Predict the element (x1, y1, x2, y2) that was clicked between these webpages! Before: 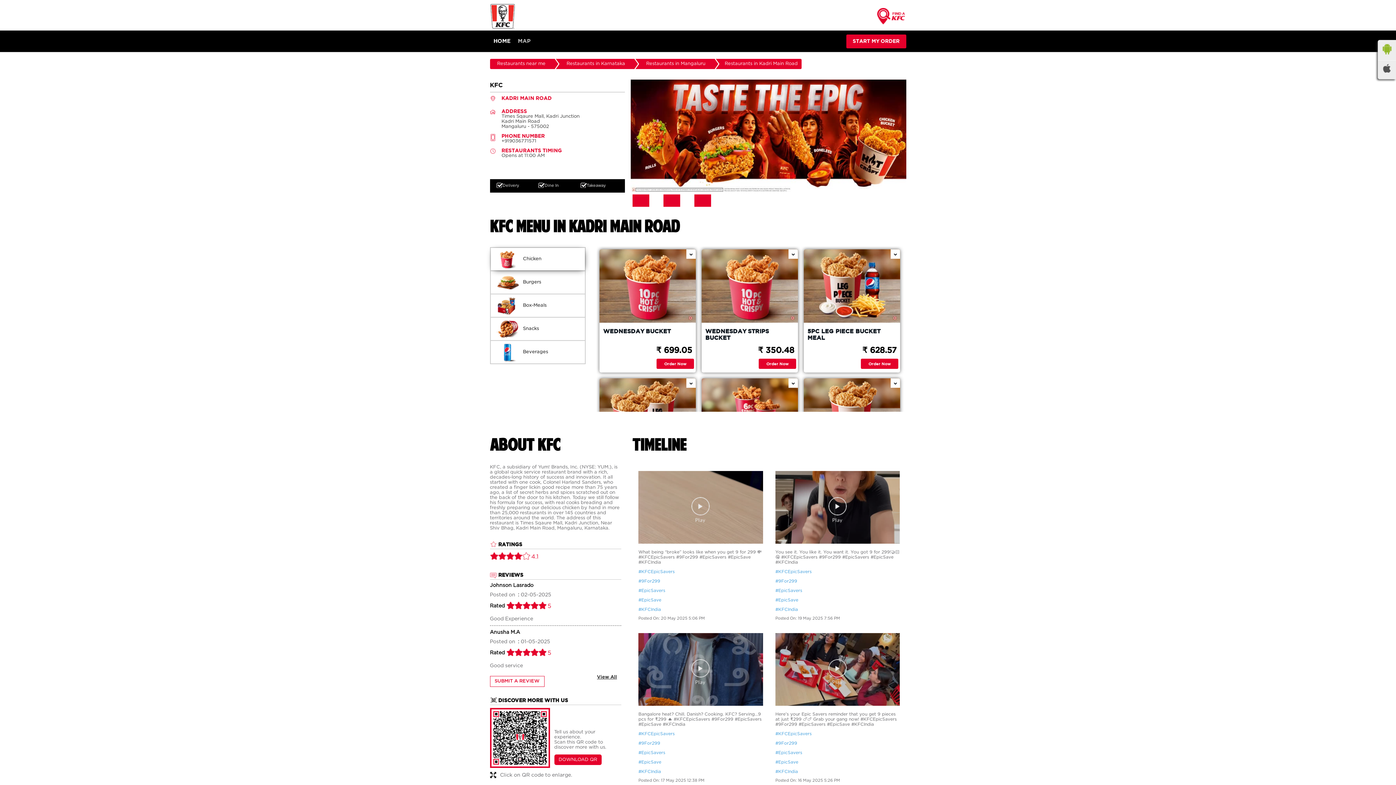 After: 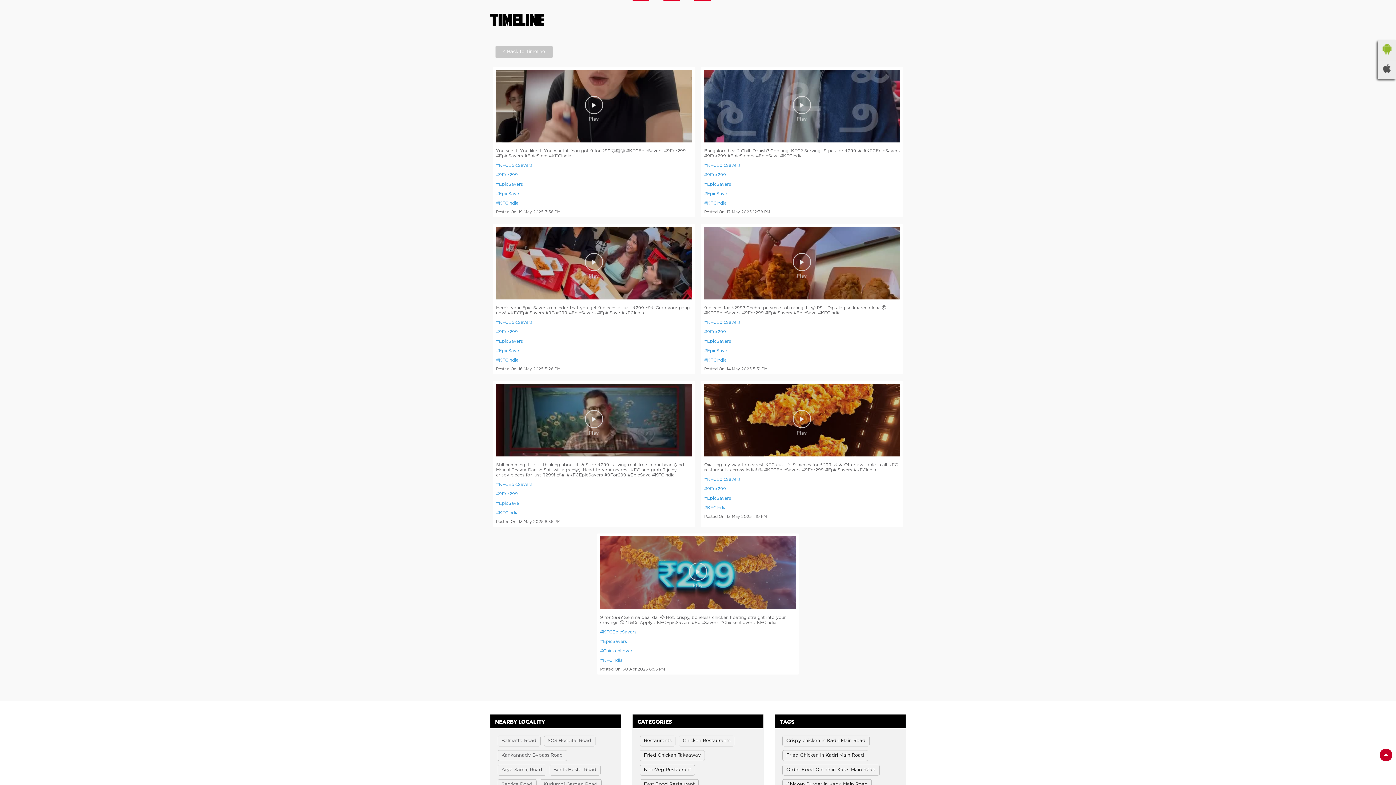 Action: label: #KFCEpicSavers bbox: (775, 569, 900, 574)